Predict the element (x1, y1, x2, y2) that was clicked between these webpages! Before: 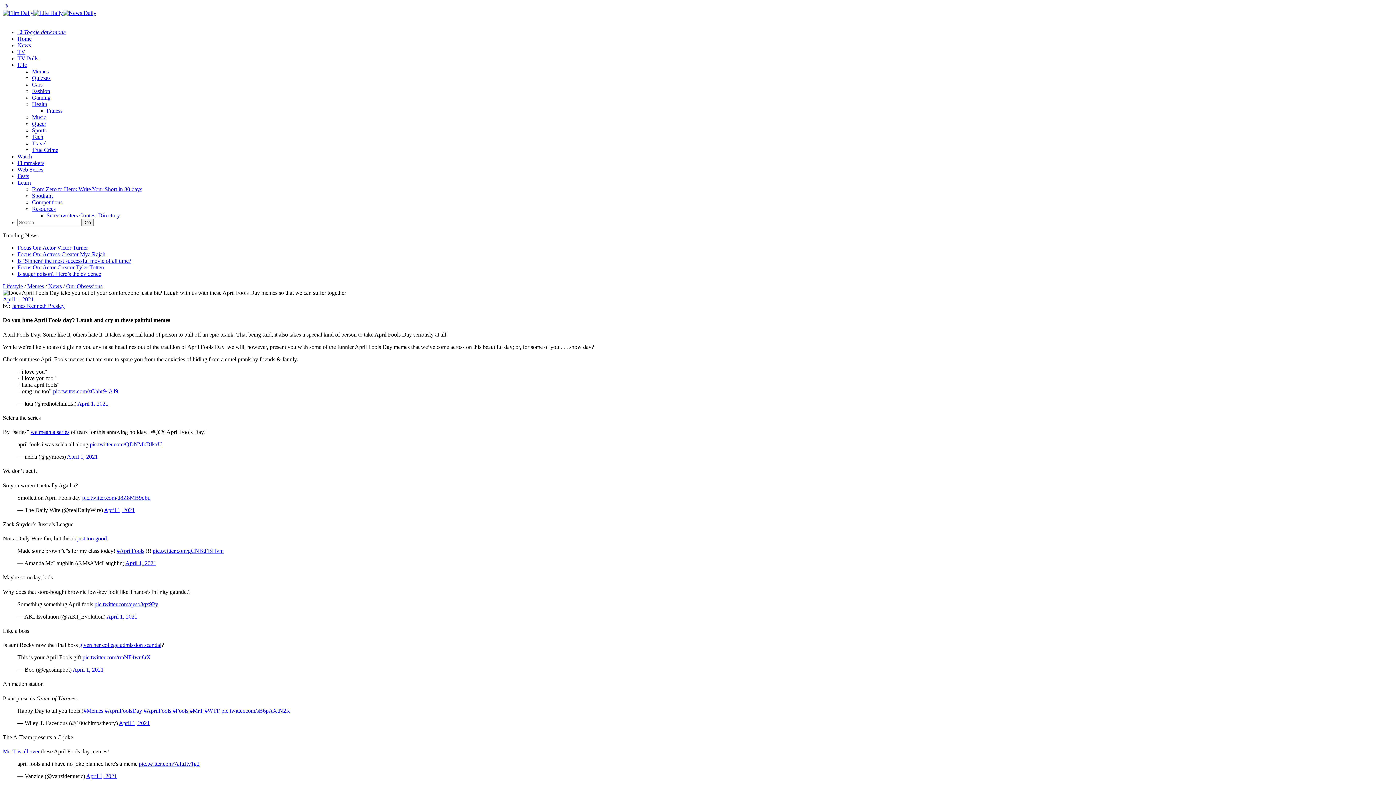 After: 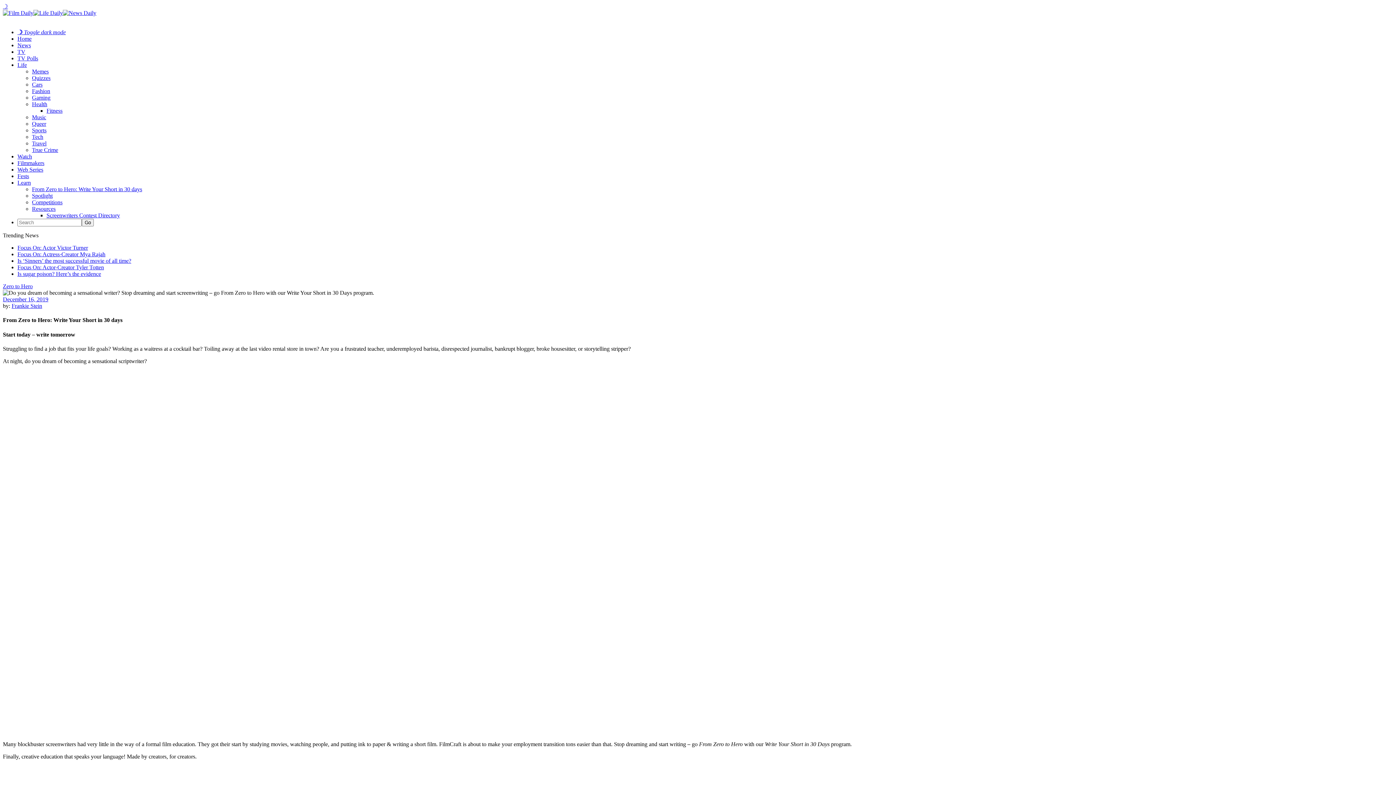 Action: label: From Zero to Hero: Write Your Short in 30 days bbox: (32, 186, 142, 192)